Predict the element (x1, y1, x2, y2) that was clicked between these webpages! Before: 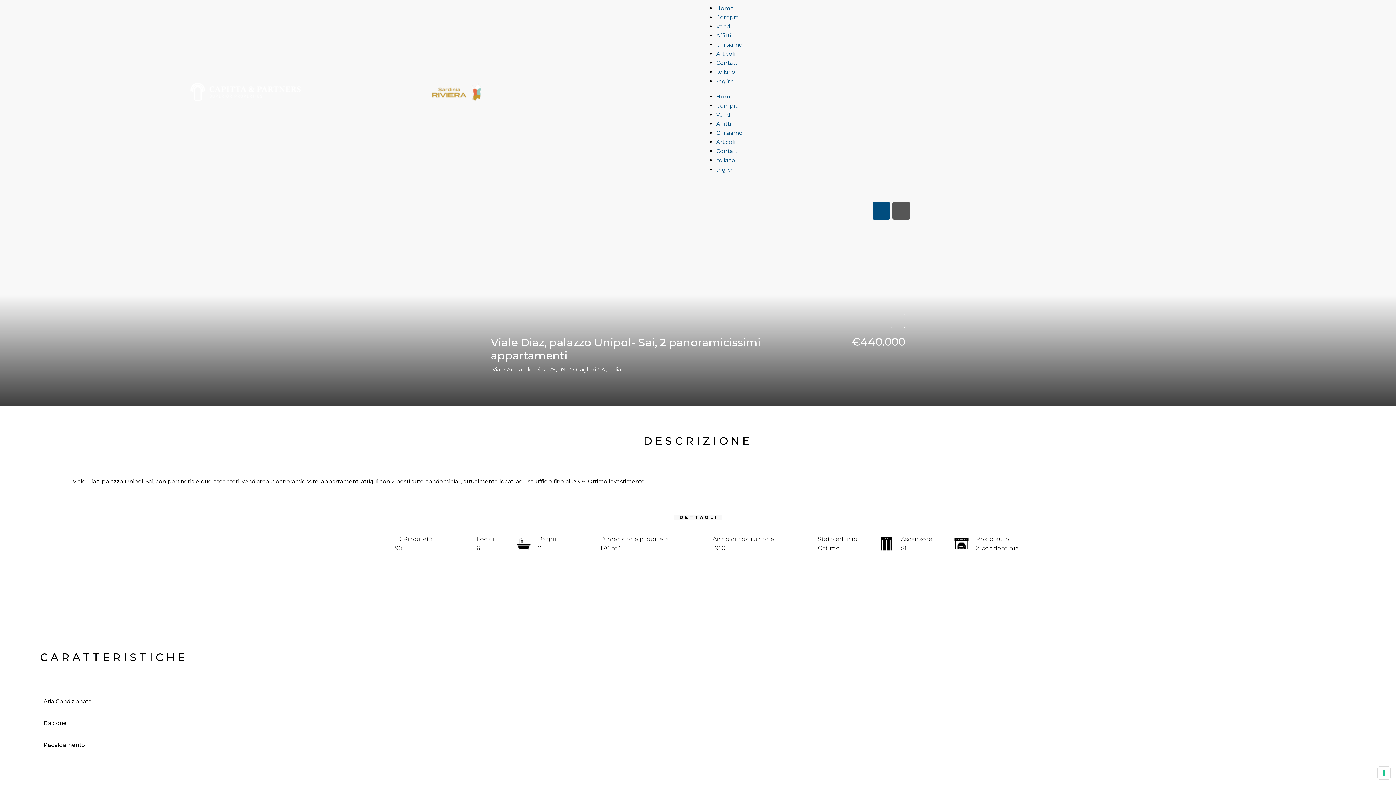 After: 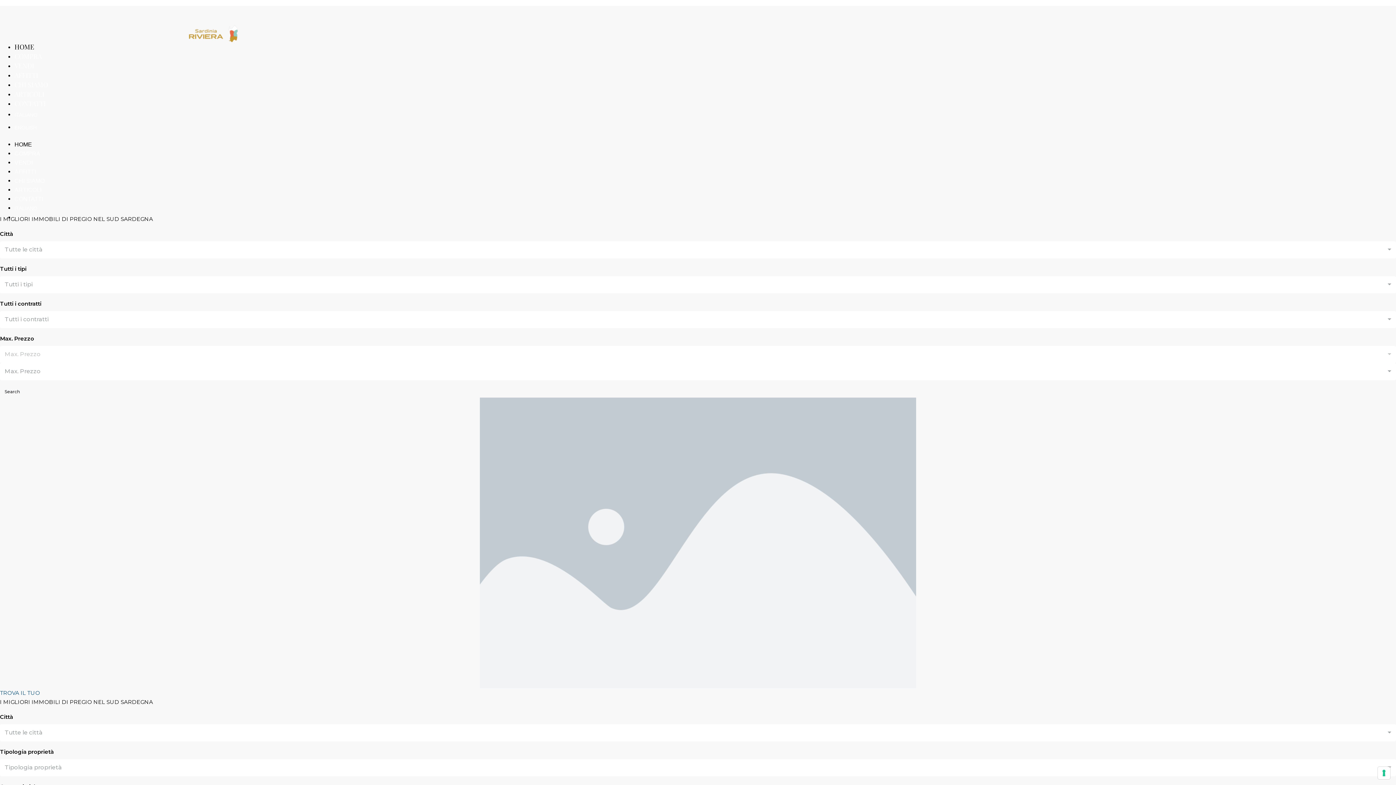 Action: bbox: (190, 82, 300, 101)